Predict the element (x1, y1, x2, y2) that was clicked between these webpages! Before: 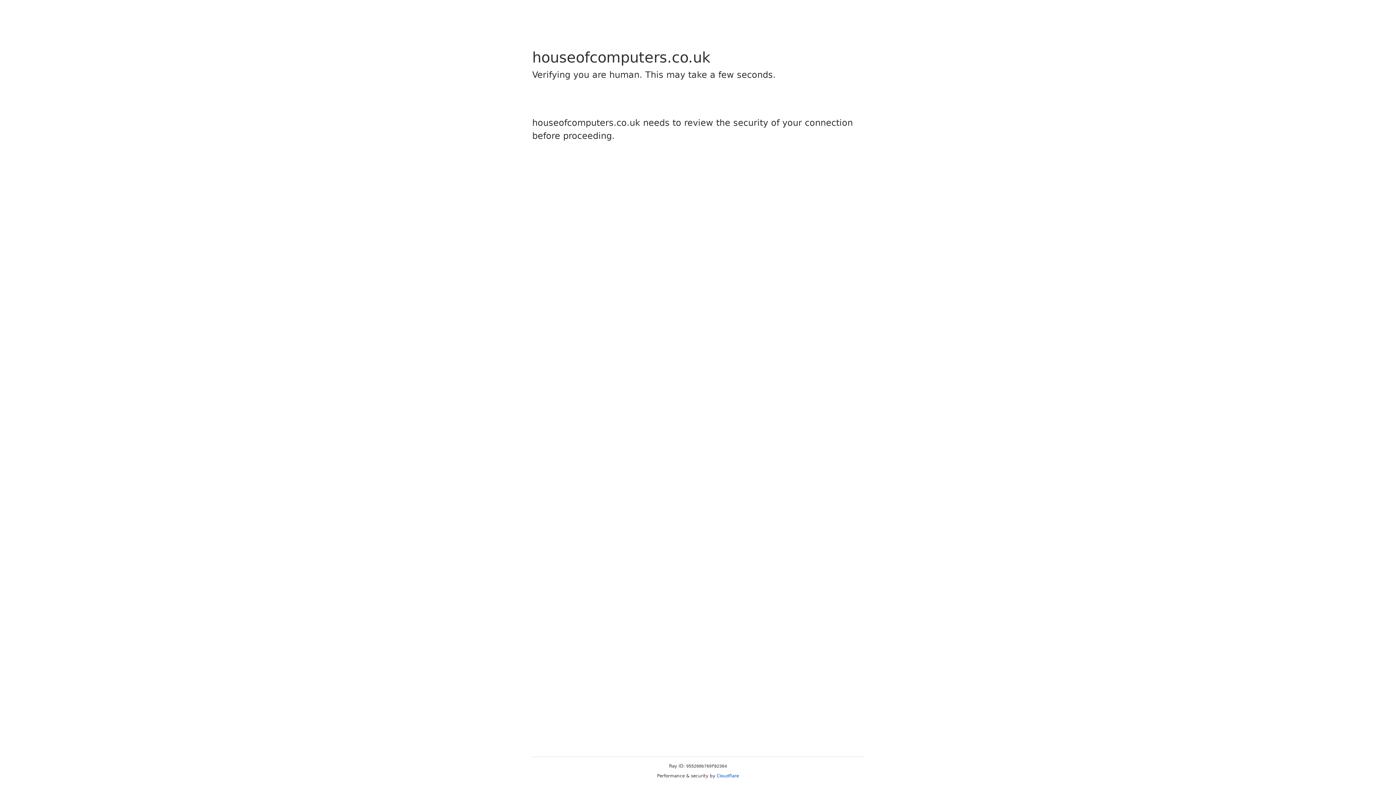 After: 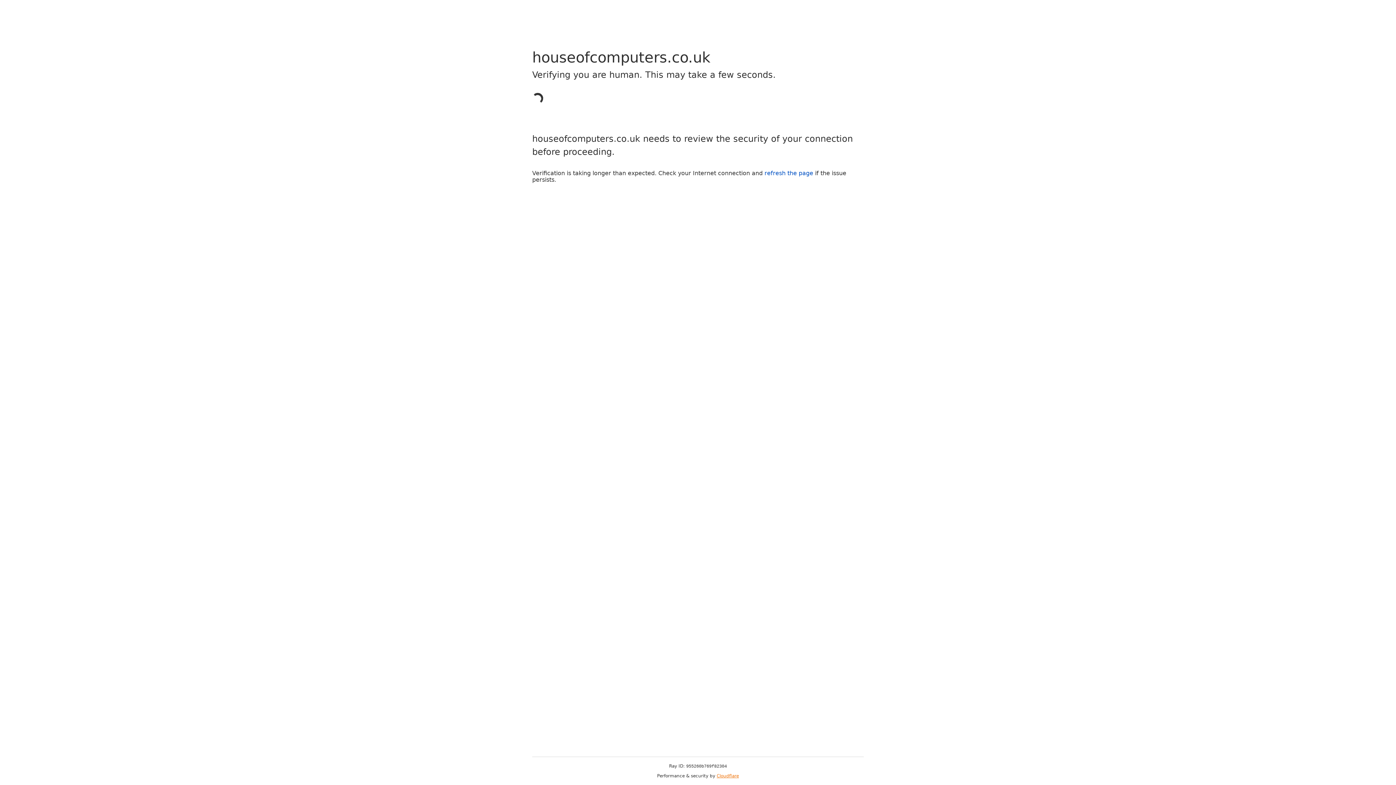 Action: bbox: (716, 773, 739, 778) label: Cloudflare